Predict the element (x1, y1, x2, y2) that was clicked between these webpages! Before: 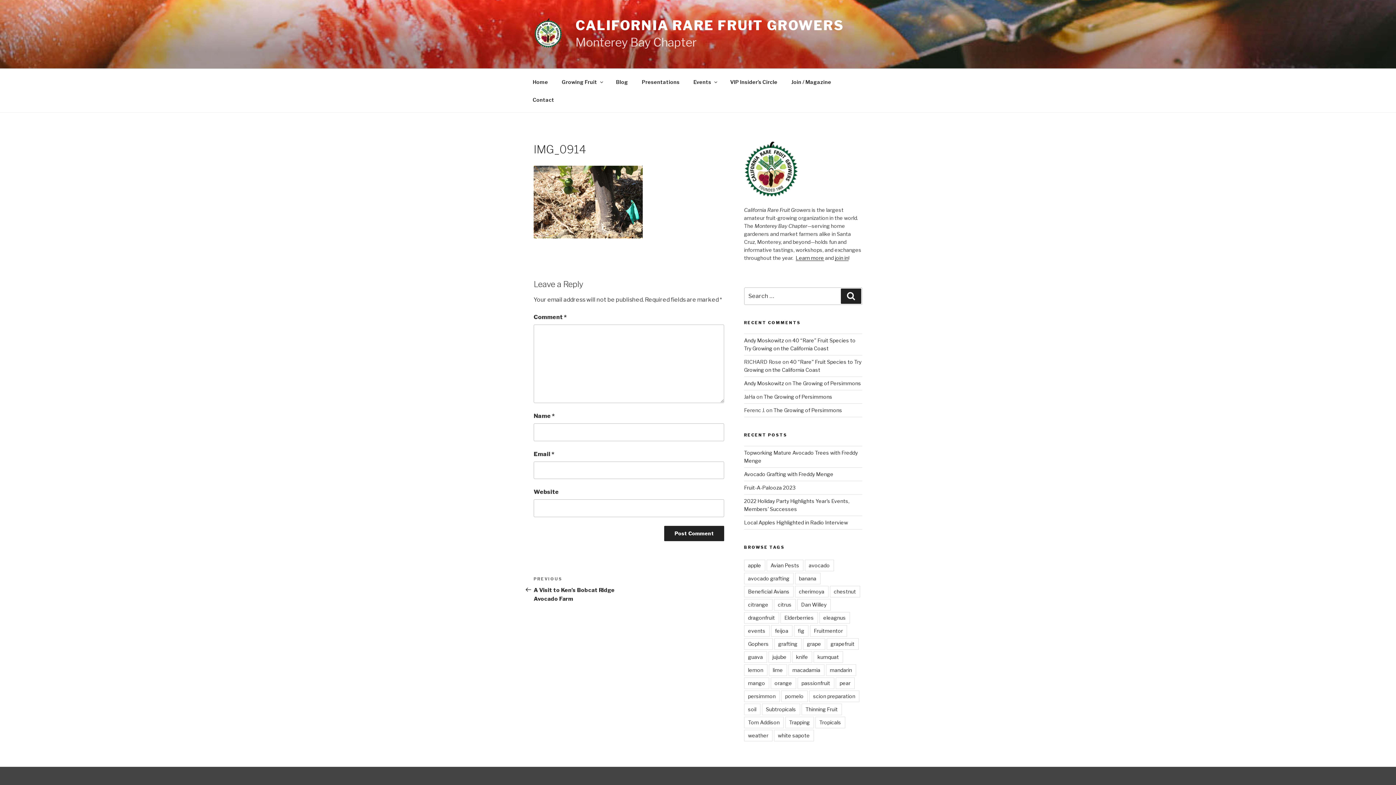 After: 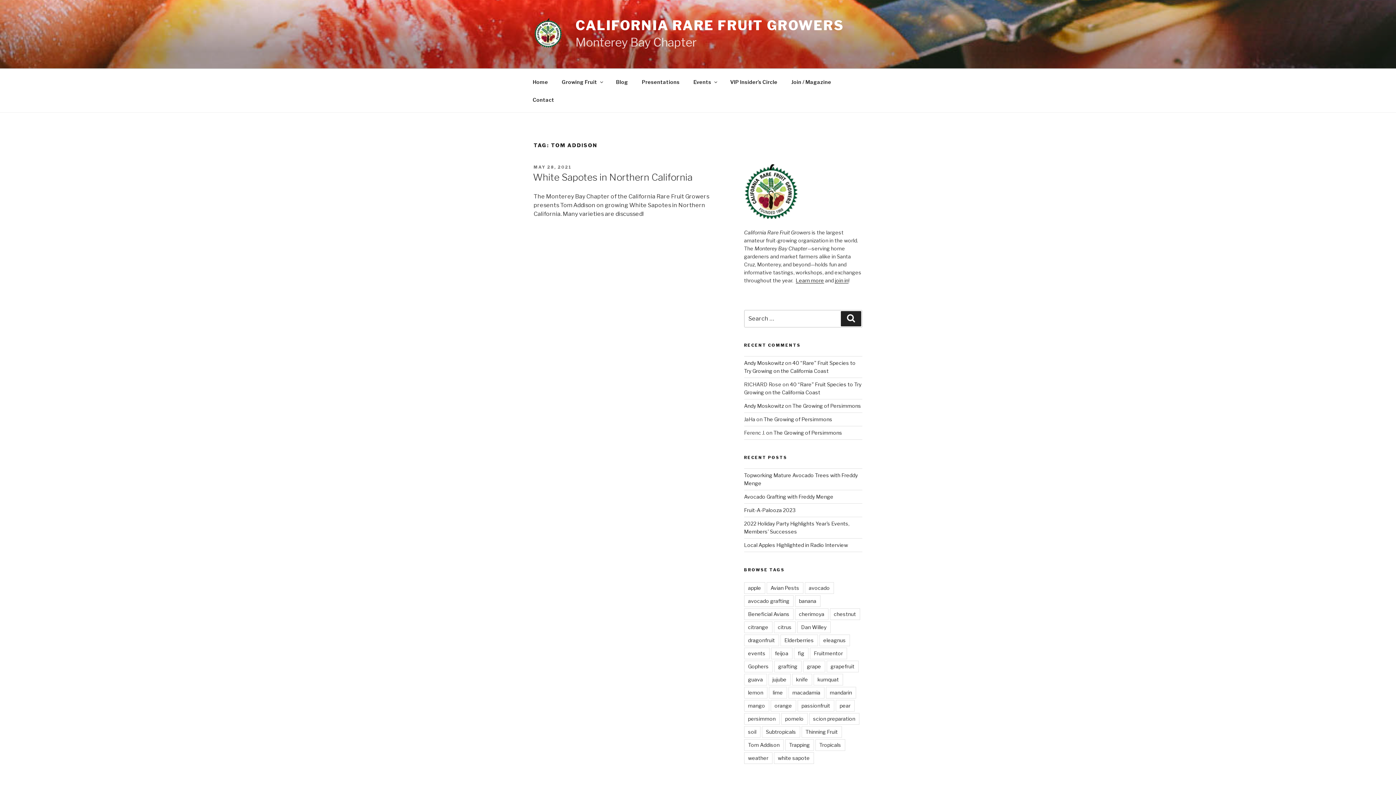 Action: label: Tom Addison bbox: (744, 717, 783, 728)